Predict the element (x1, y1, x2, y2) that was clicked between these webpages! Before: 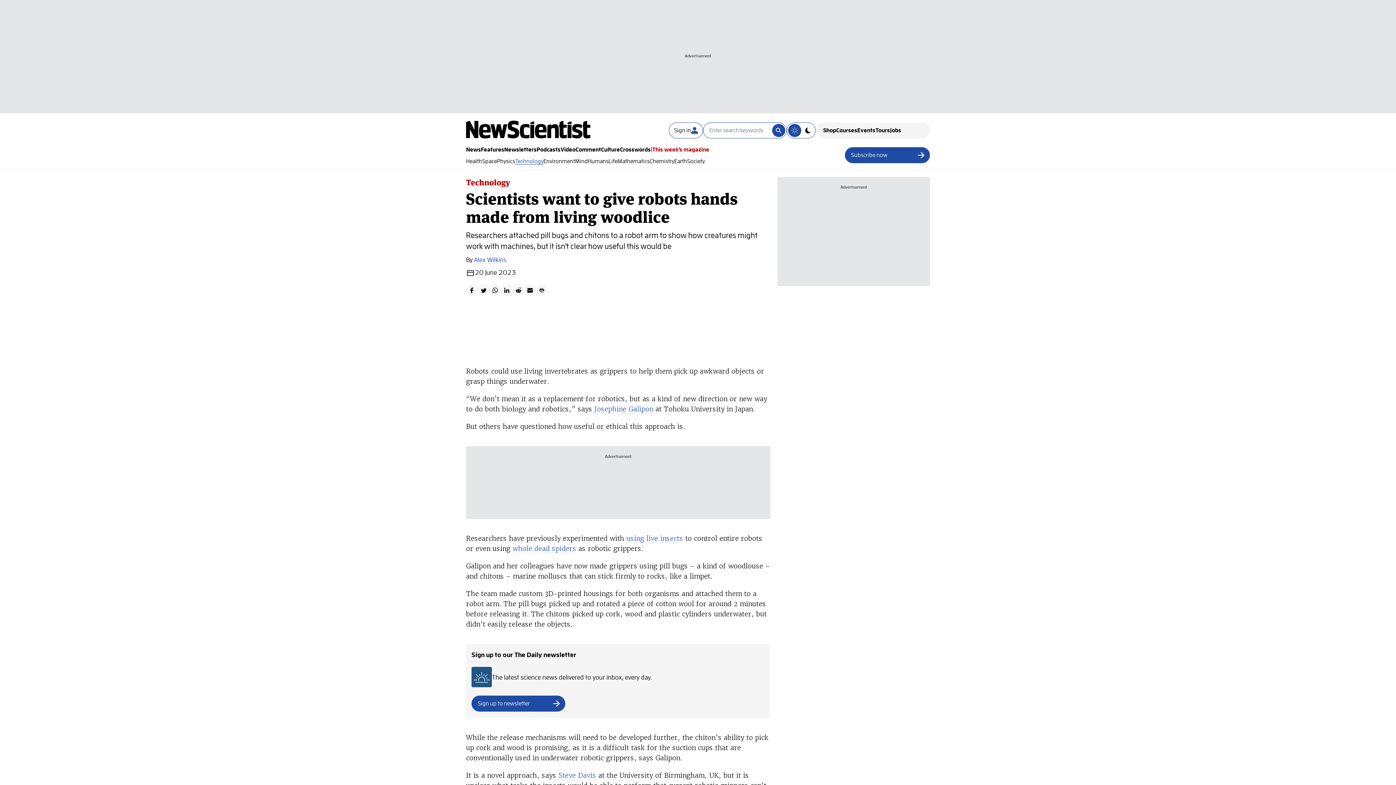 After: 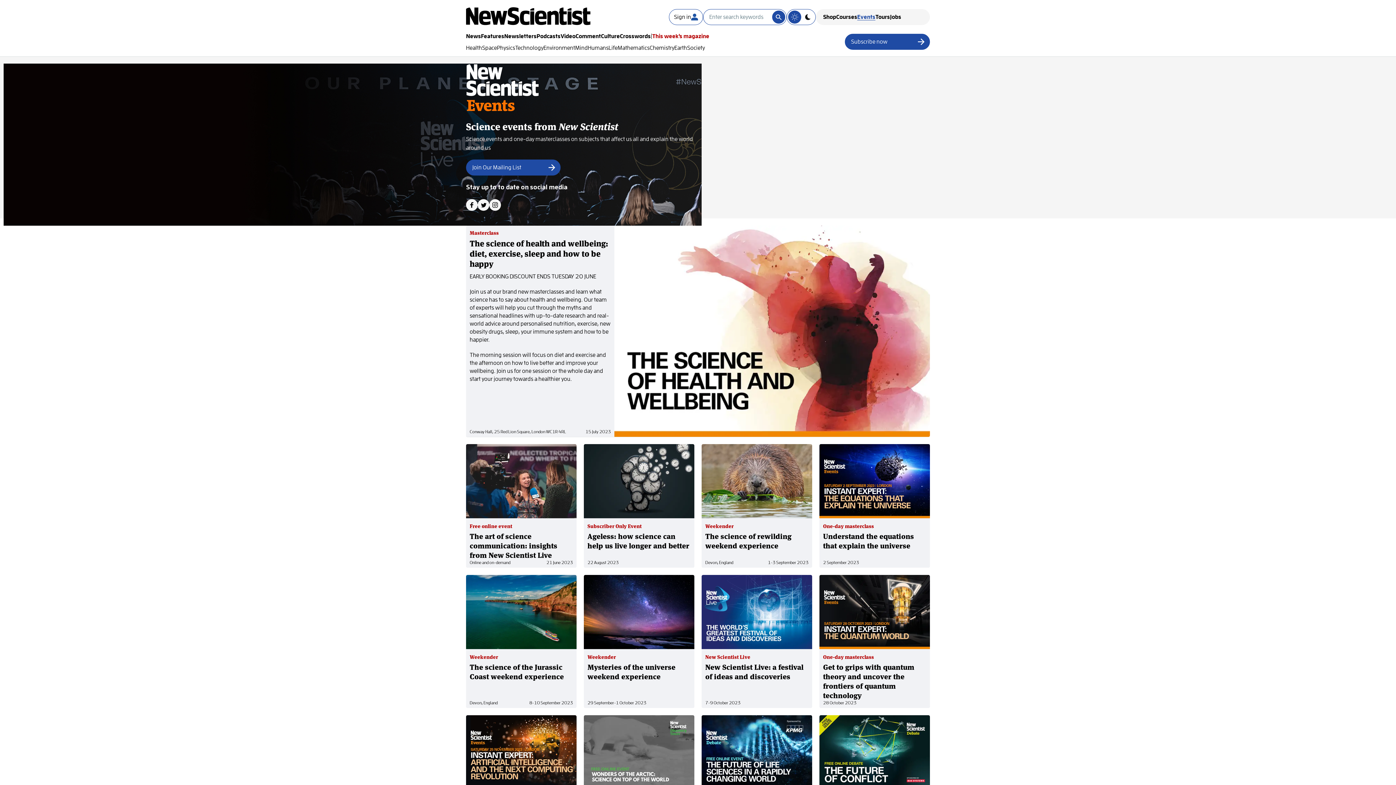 Action: bbox: (857, 127, 875, 133) label: Events